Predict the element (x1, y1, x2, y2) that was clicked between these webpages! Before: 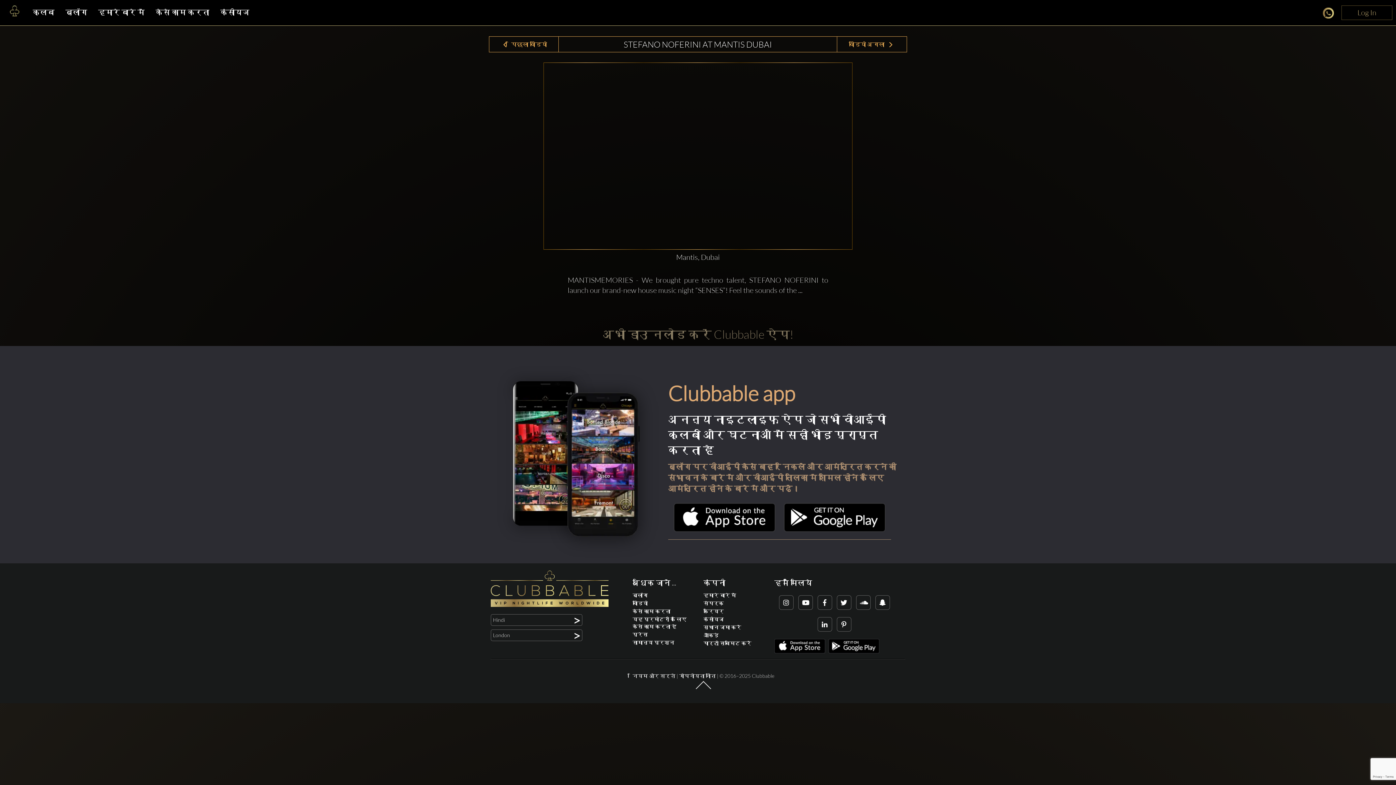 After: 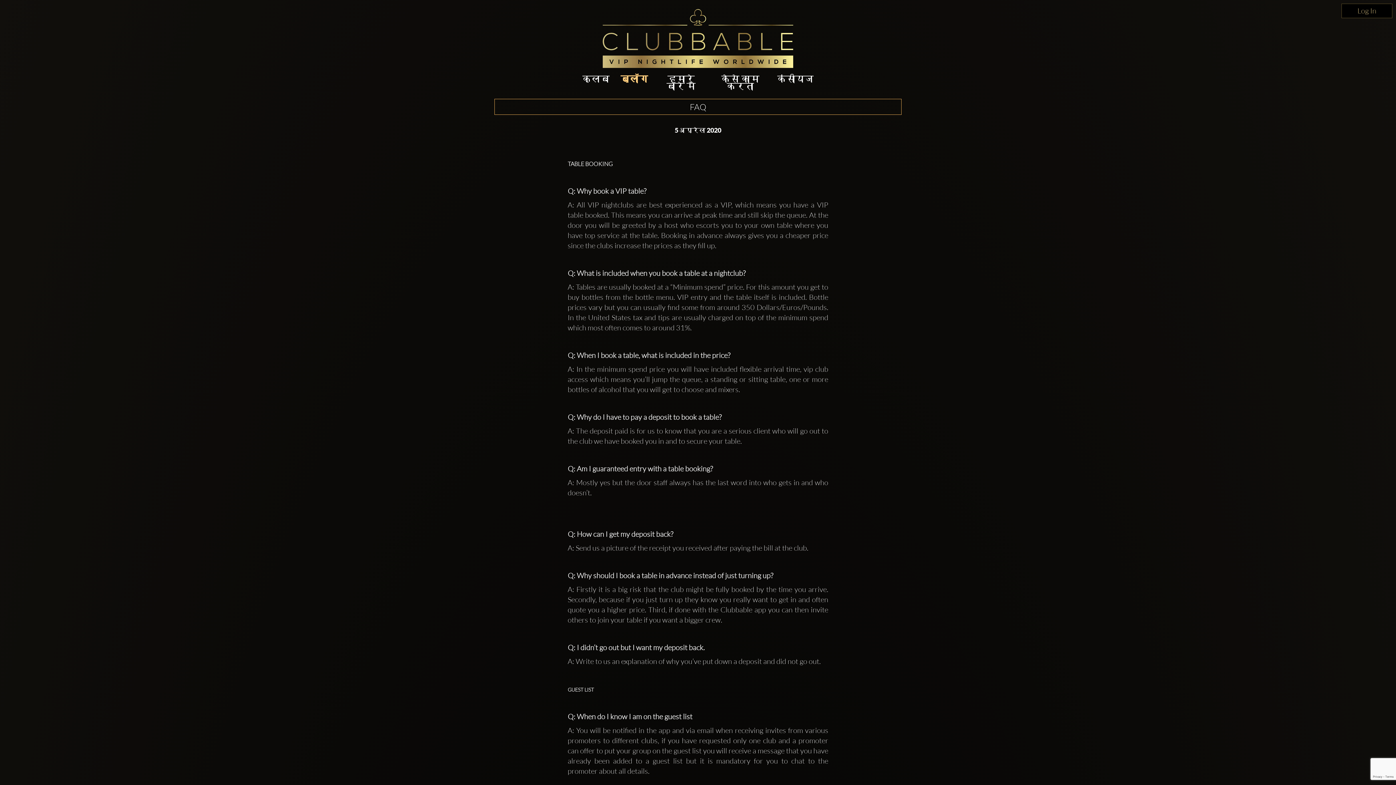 Action: label: सामान्य प्रश्न bbox: (632, 639, 674, 645)